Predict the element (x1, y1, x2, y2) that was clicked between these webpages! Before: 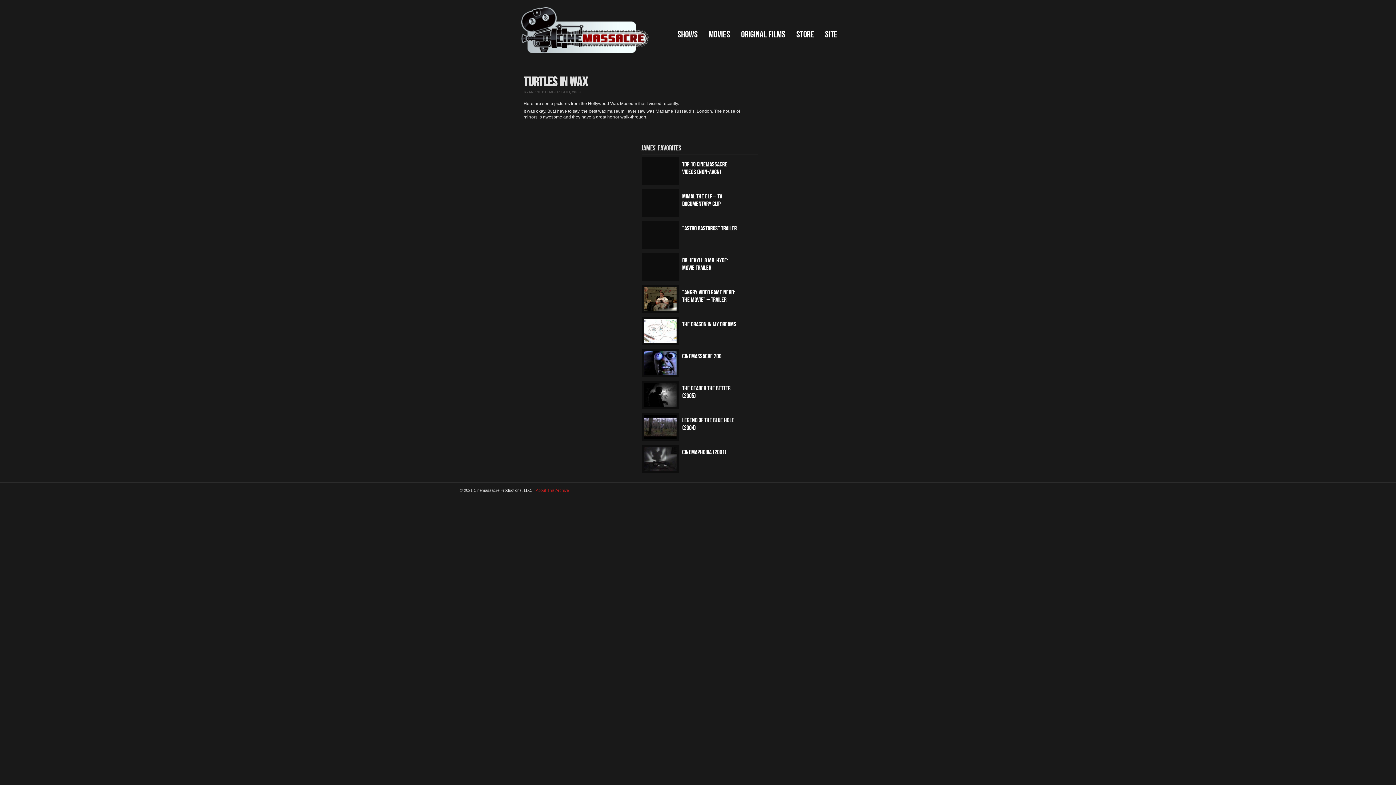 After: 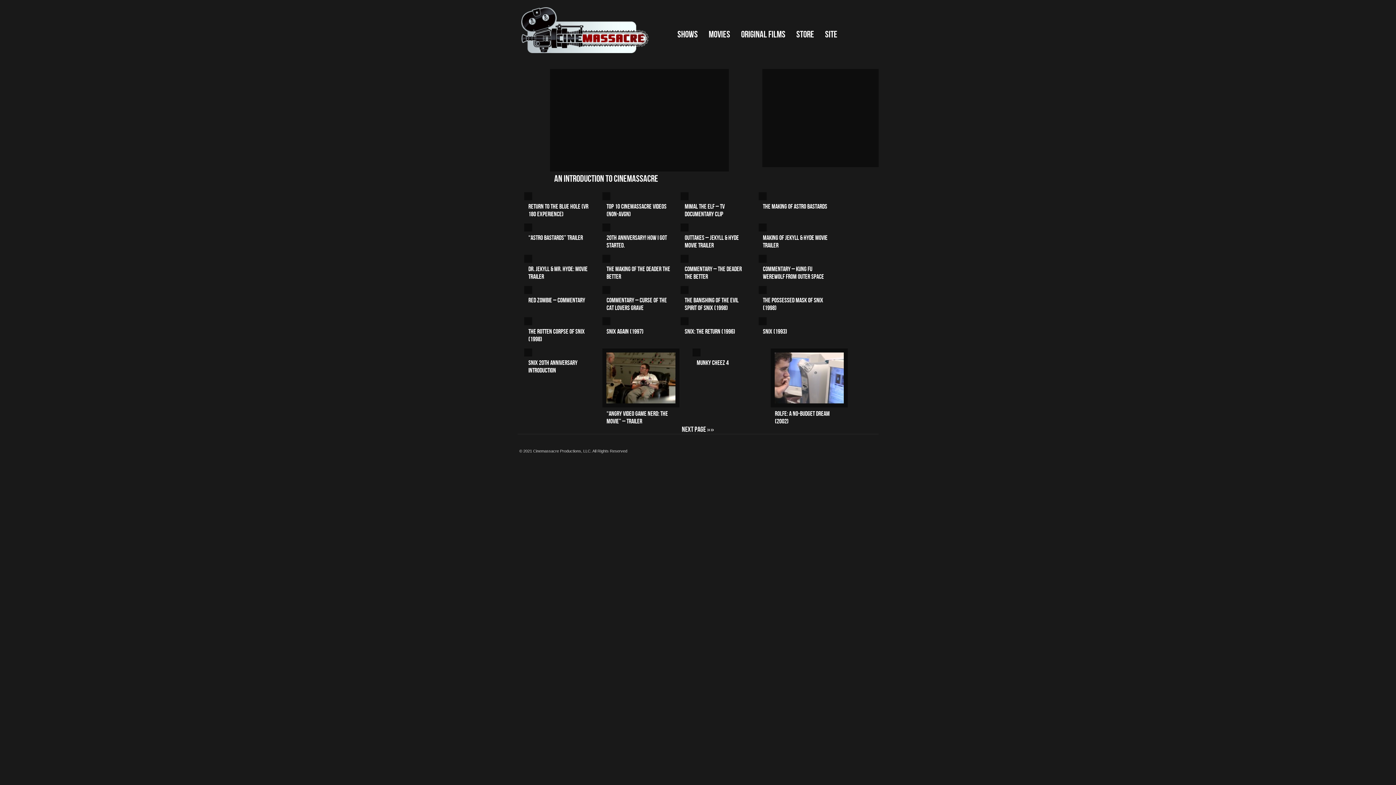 Action: label: Original Films bbox: (741, 29, 785, 40)